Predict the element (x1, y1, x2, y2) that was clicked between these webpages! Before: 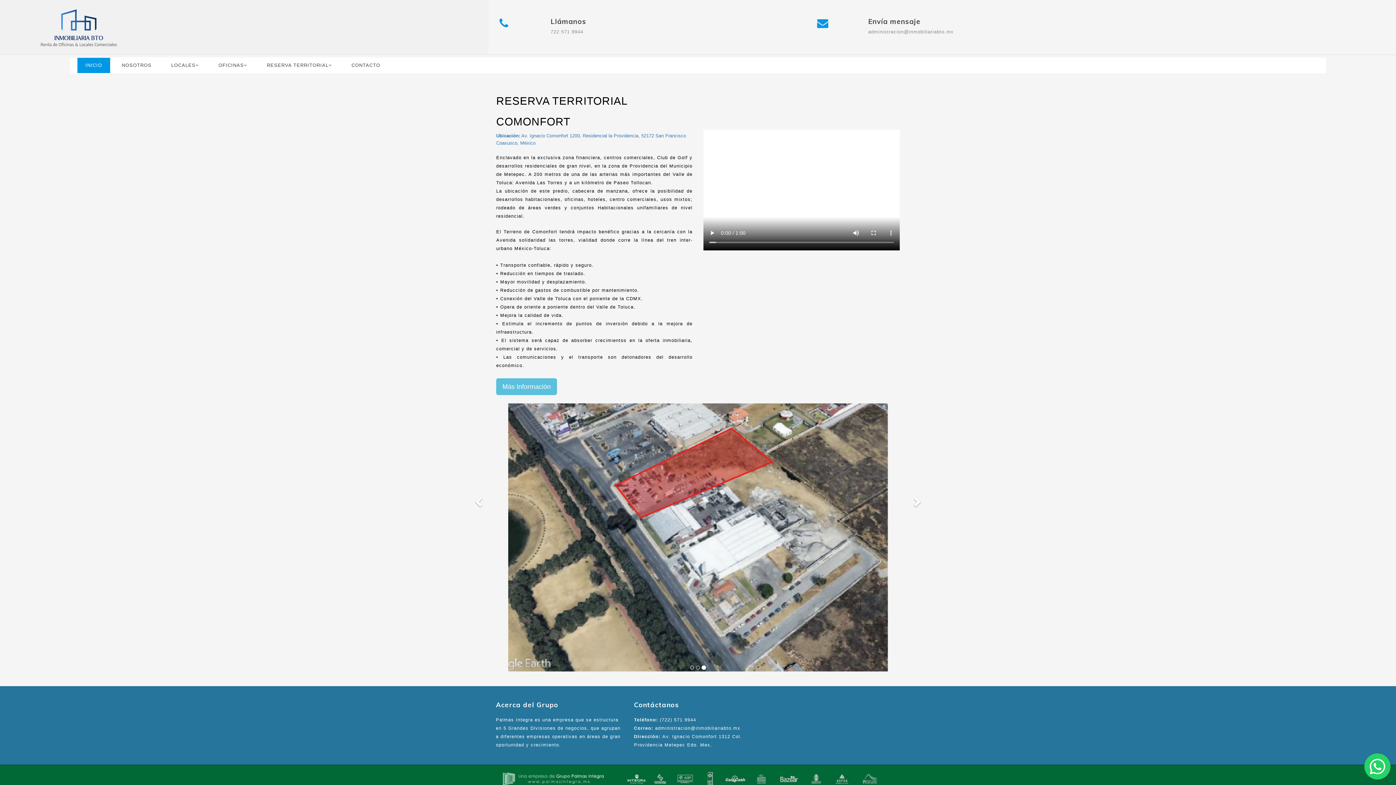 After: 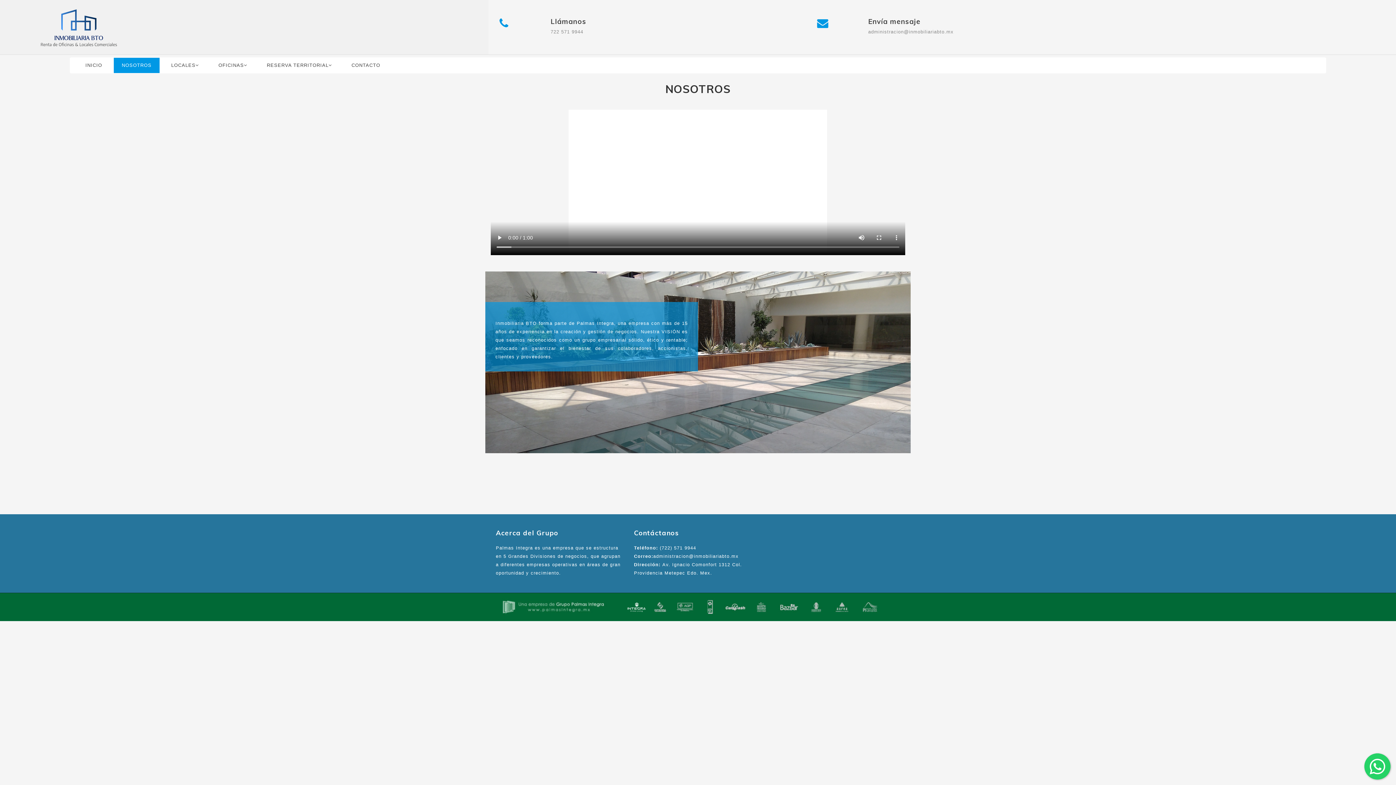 Action: bbox: (113, 57, 159, 73) label: NOSOTROS